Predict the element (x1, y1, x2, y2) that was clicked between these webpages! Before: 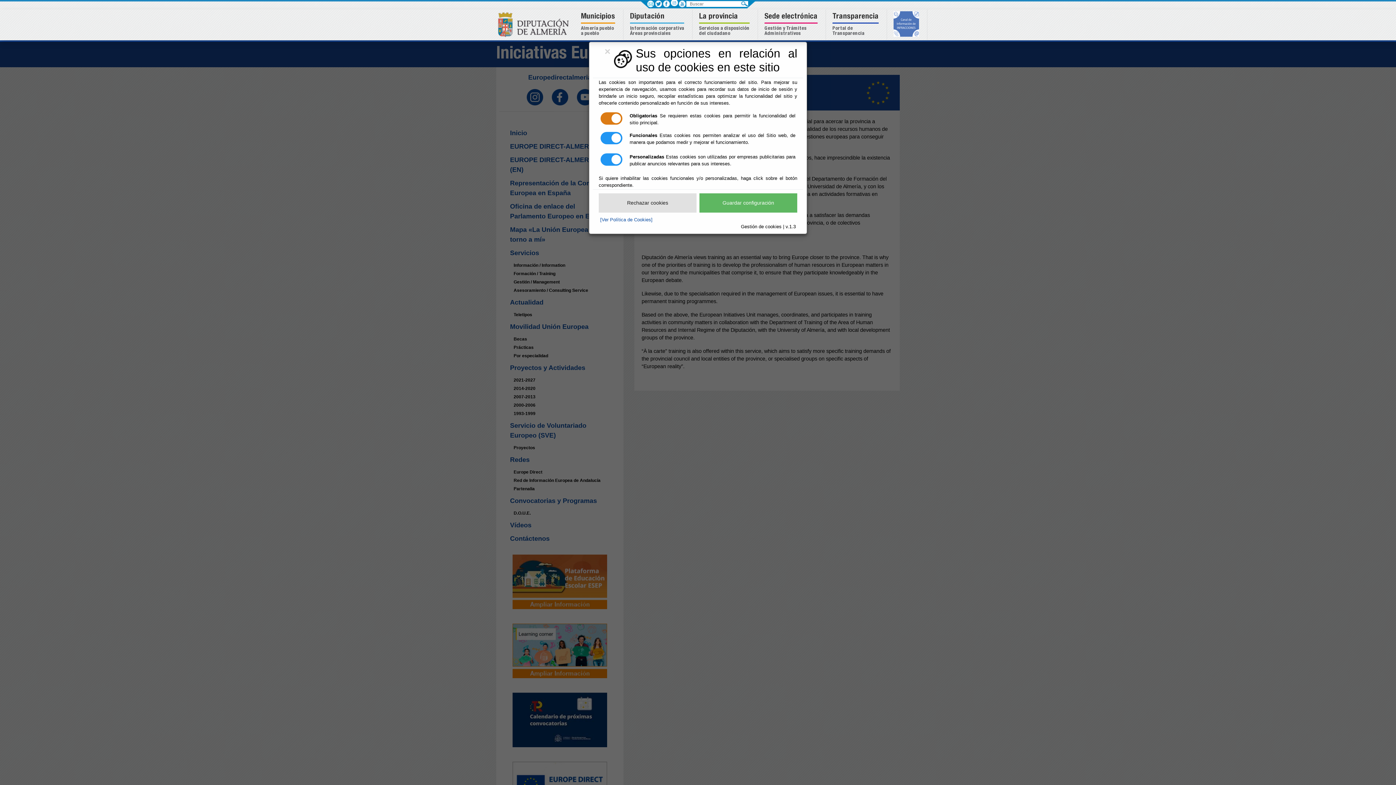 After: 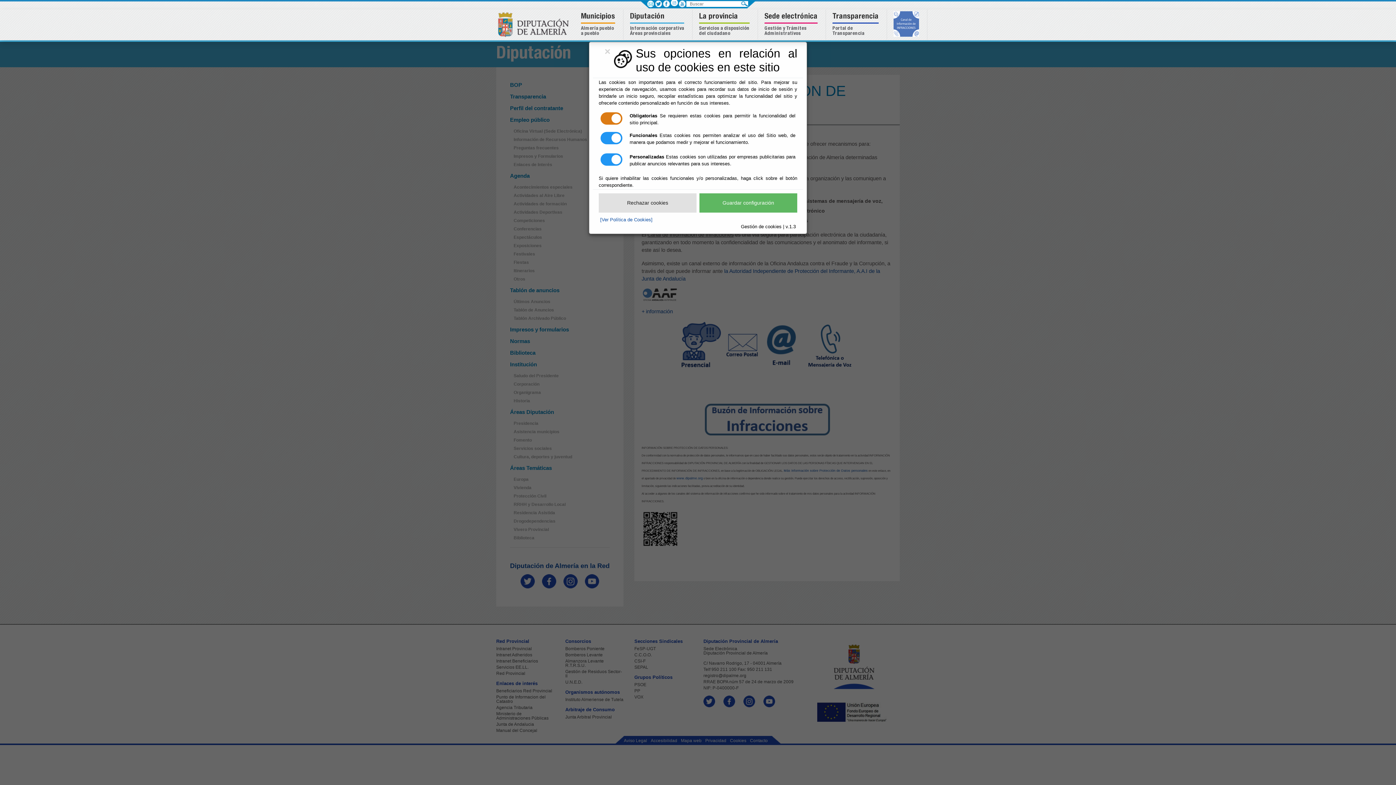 Action: bbox: (887, 9, 927, 40)